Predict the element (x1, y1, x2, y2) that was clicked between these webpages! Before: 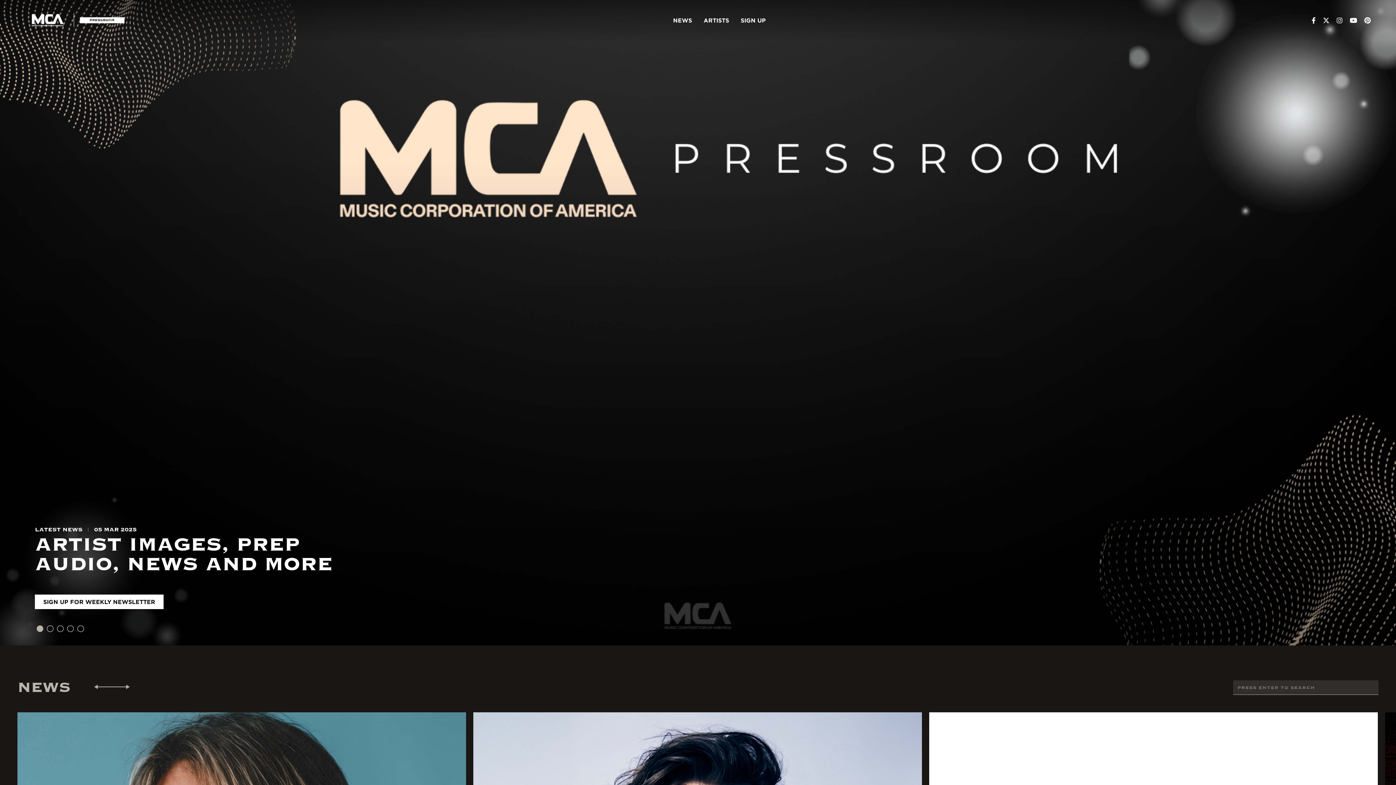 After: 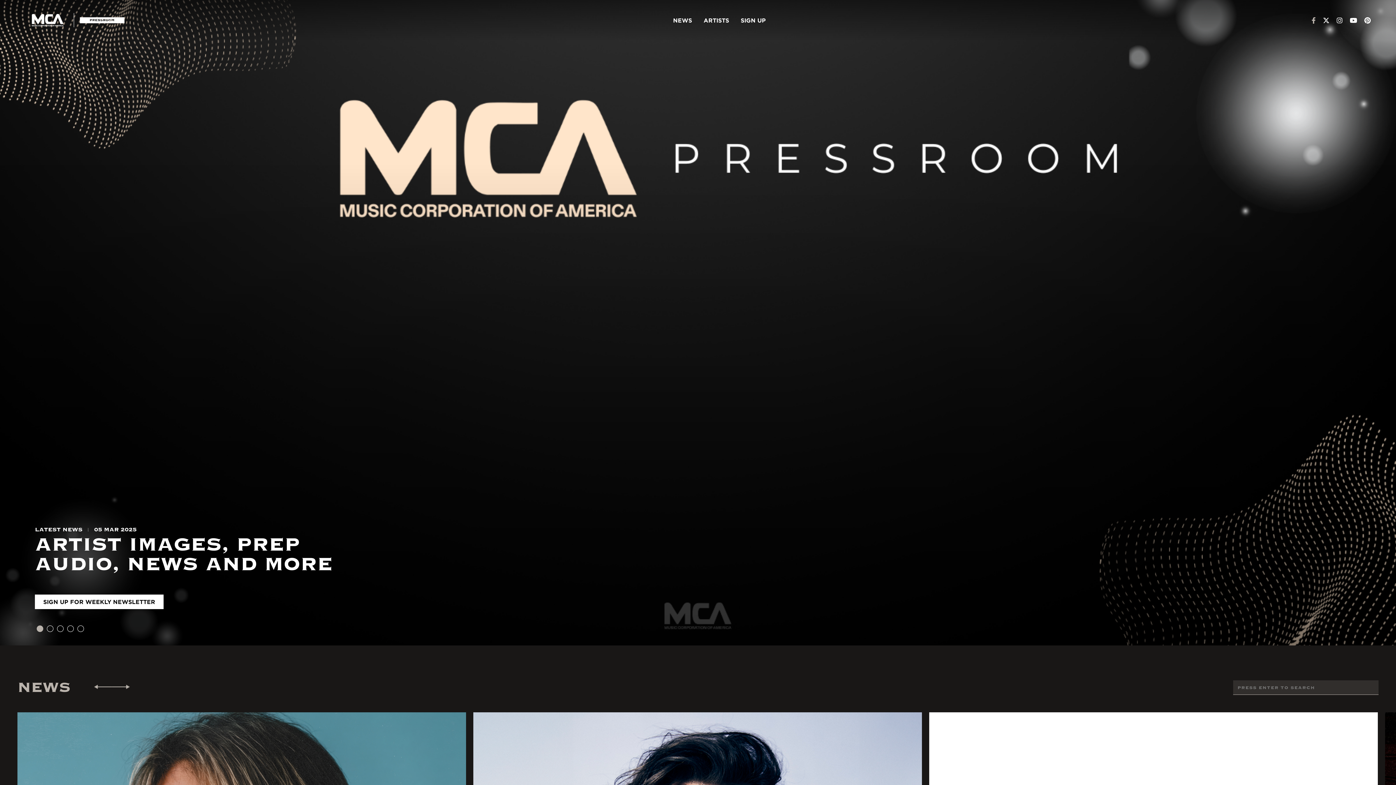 Action: label: Facebook bbox: (1312, 16, 1316, 23)